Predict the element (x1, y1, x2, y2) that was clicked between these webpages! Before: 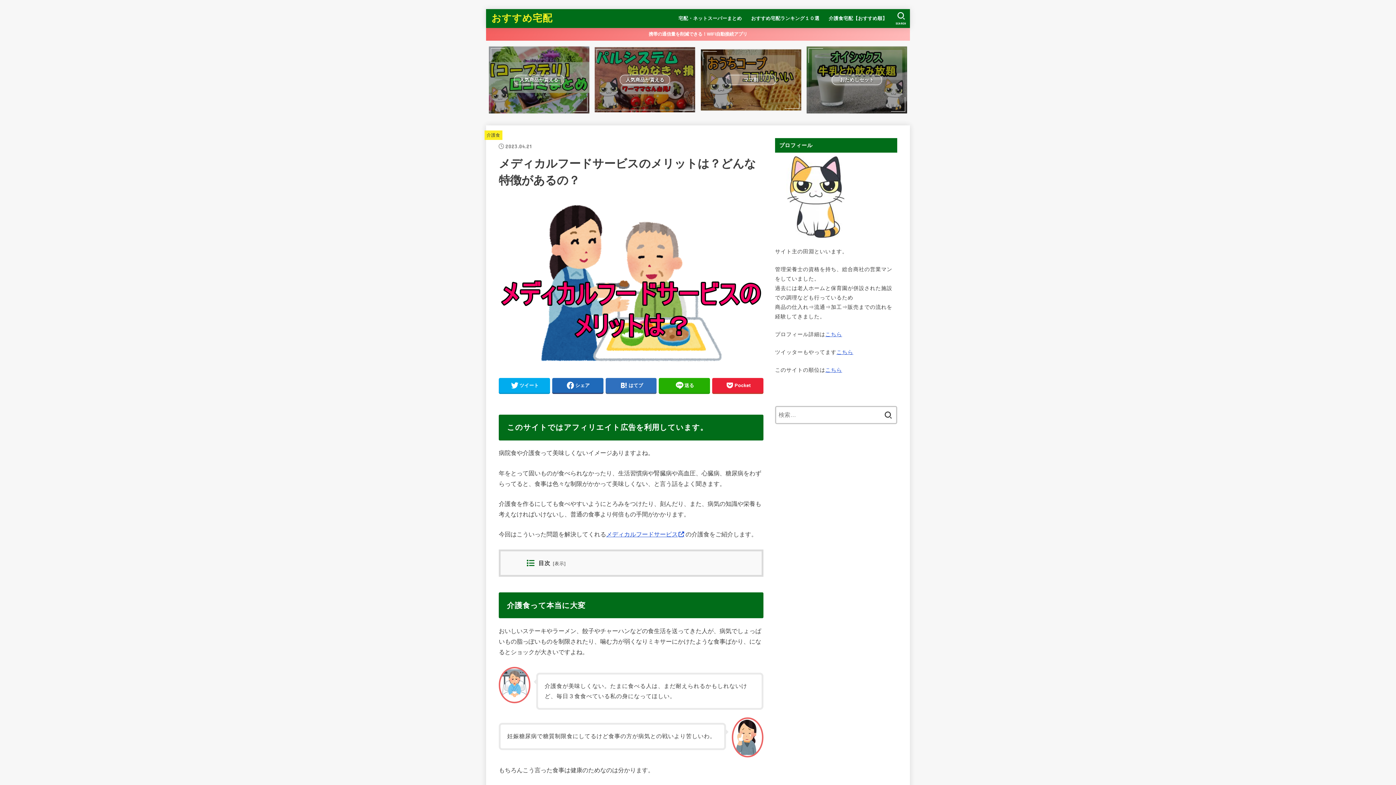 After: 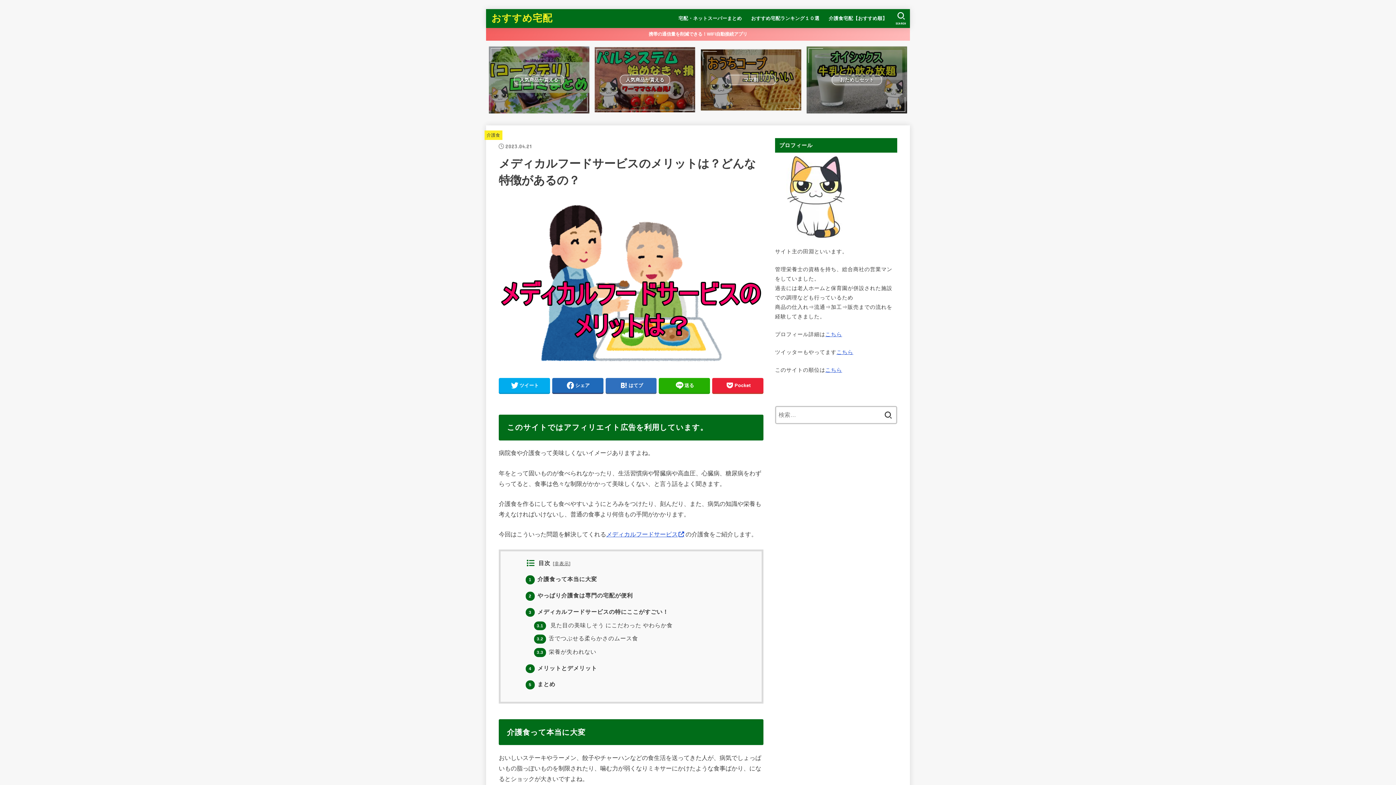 Action: label: 表示 bbox: (554, 561, 564, 566)